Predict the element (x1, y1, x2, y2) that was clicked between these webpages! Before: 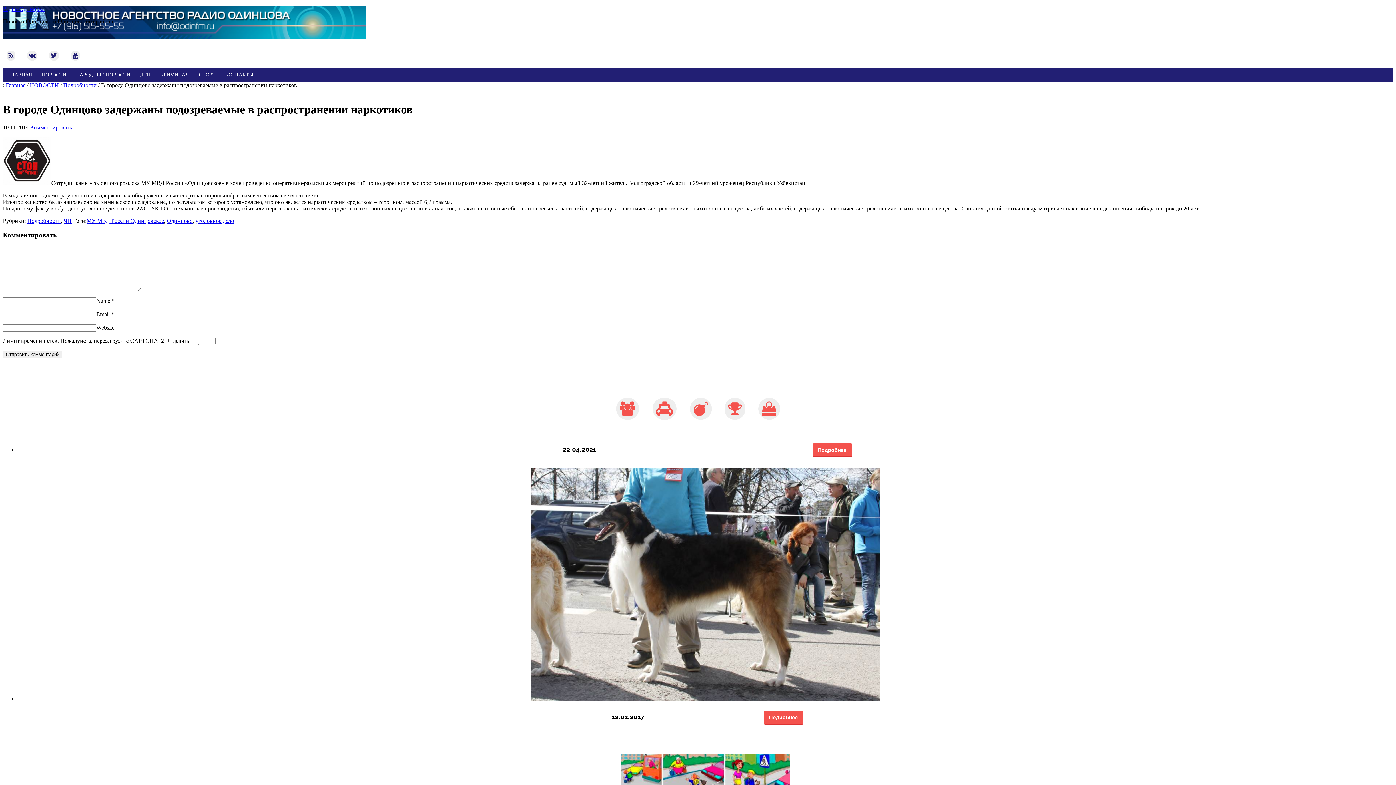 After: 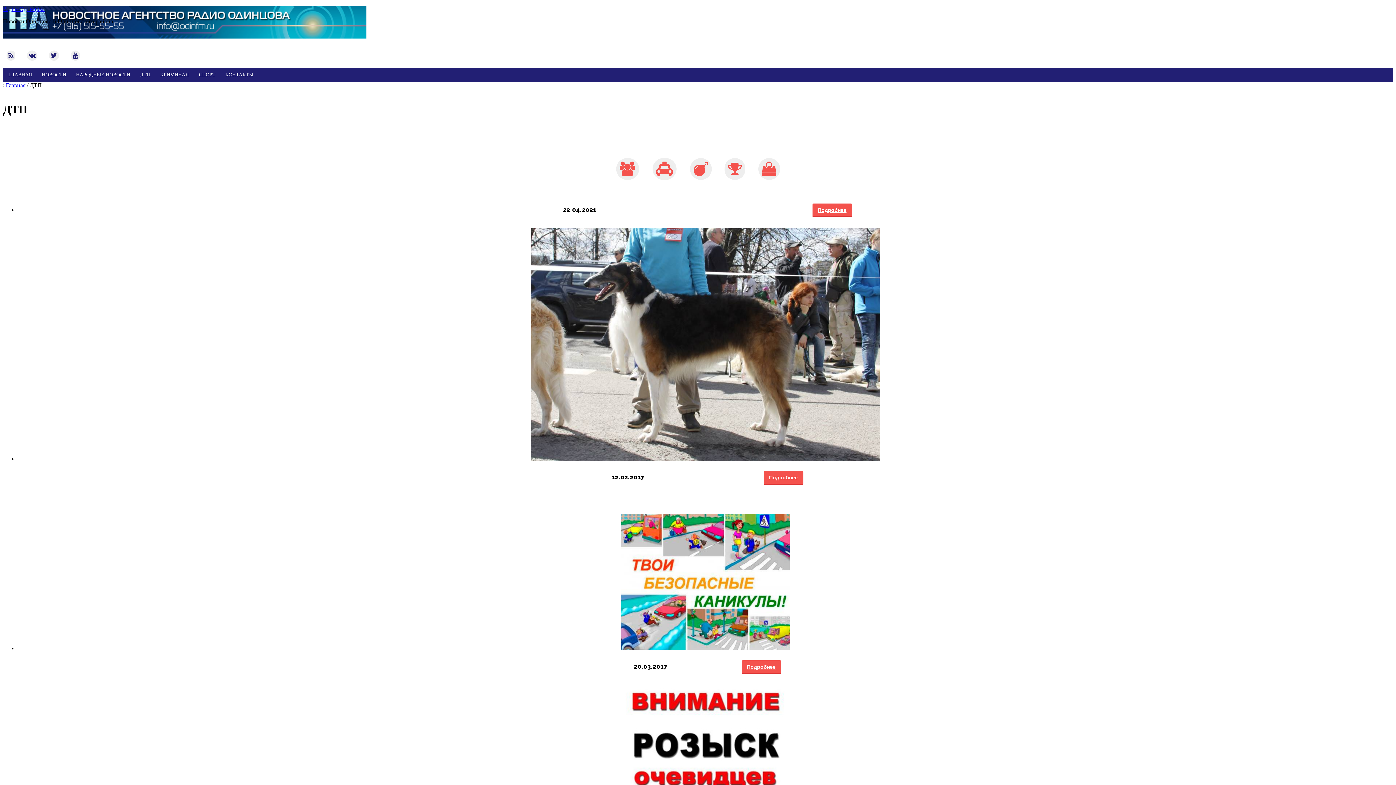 Action: label: ДТП bbox: (140, 67, 150, 82)